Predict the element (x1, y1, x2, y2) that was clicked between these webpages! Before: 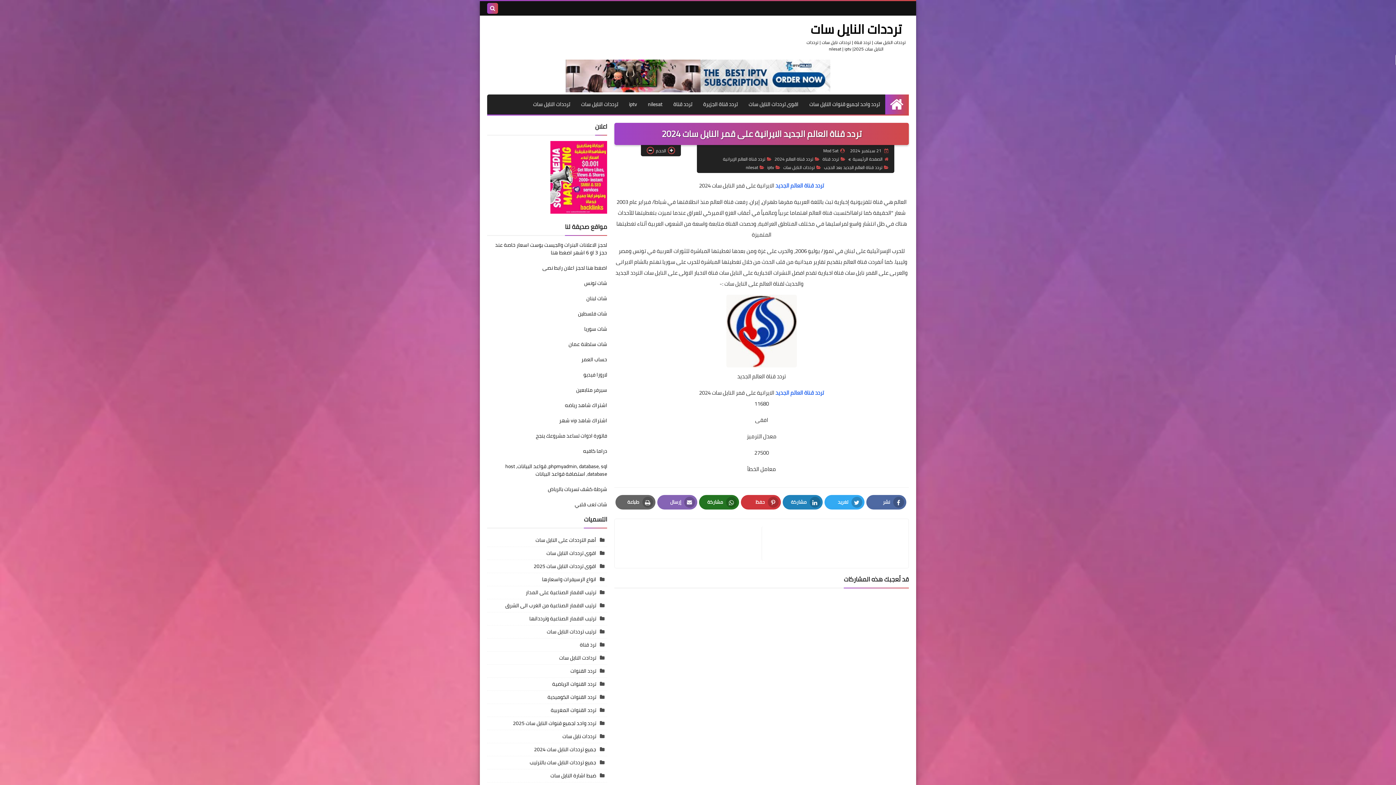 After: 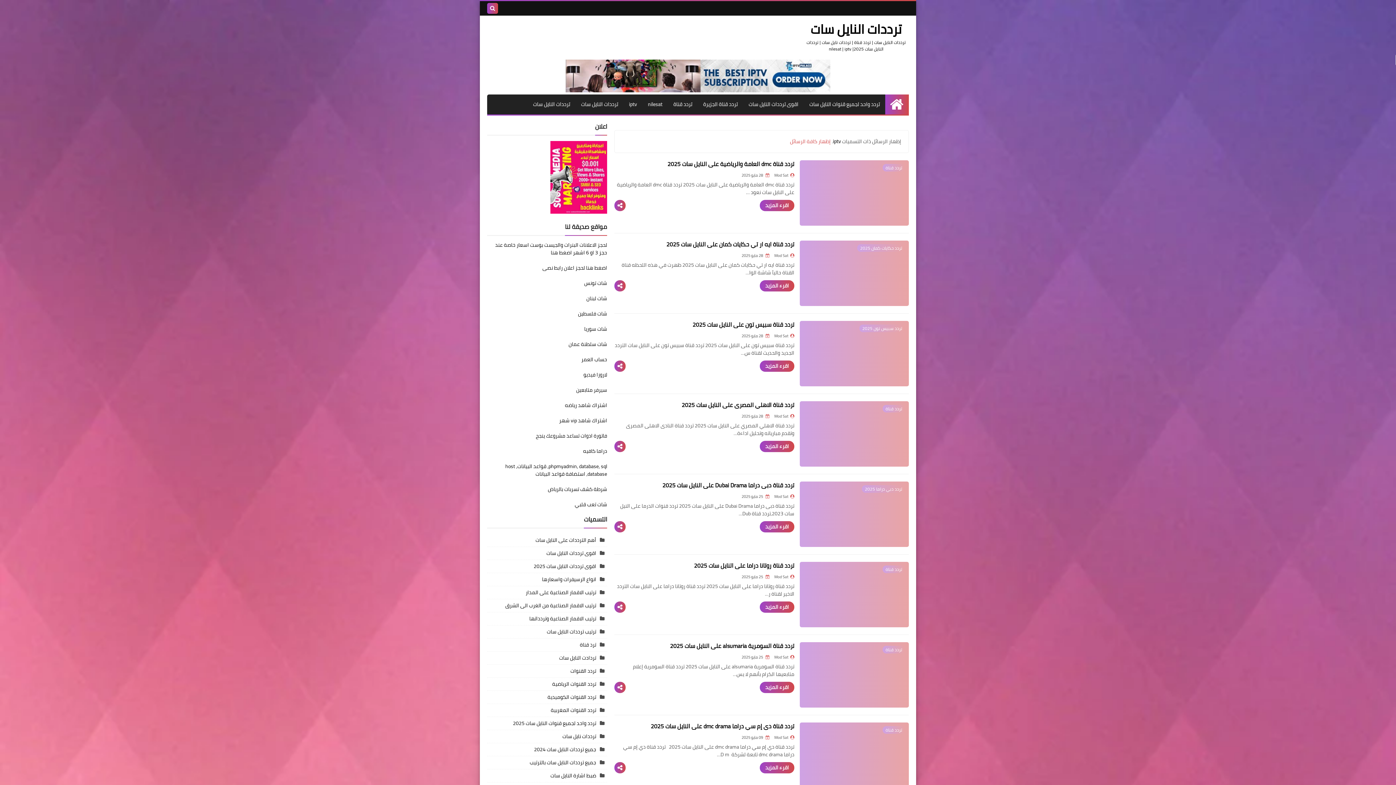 Action: bbox: (623, 94, 642, 114) label: iptv